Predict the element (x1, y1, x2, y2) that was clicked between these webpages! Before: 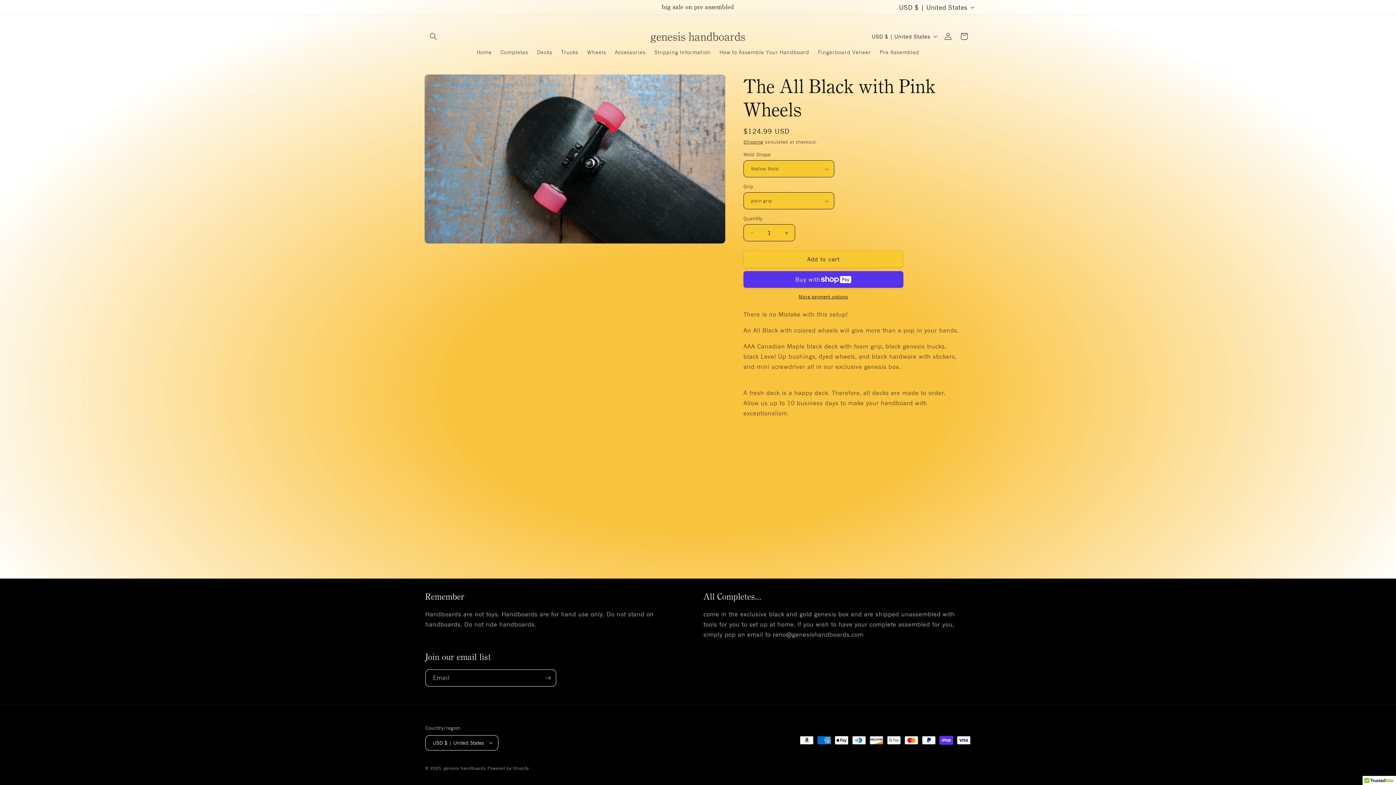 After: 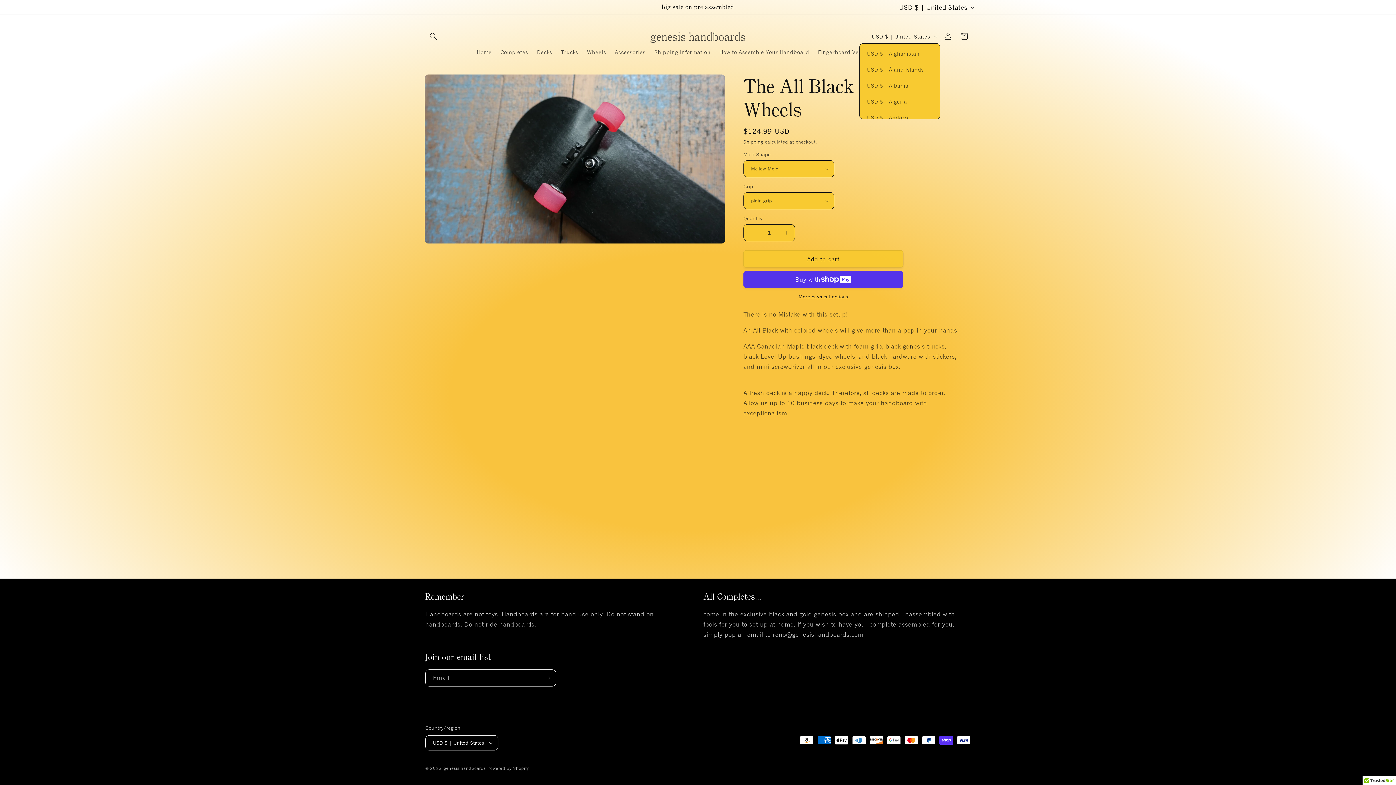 Action: bbox: (867, 29, 940, 43) label: USD $ | United States